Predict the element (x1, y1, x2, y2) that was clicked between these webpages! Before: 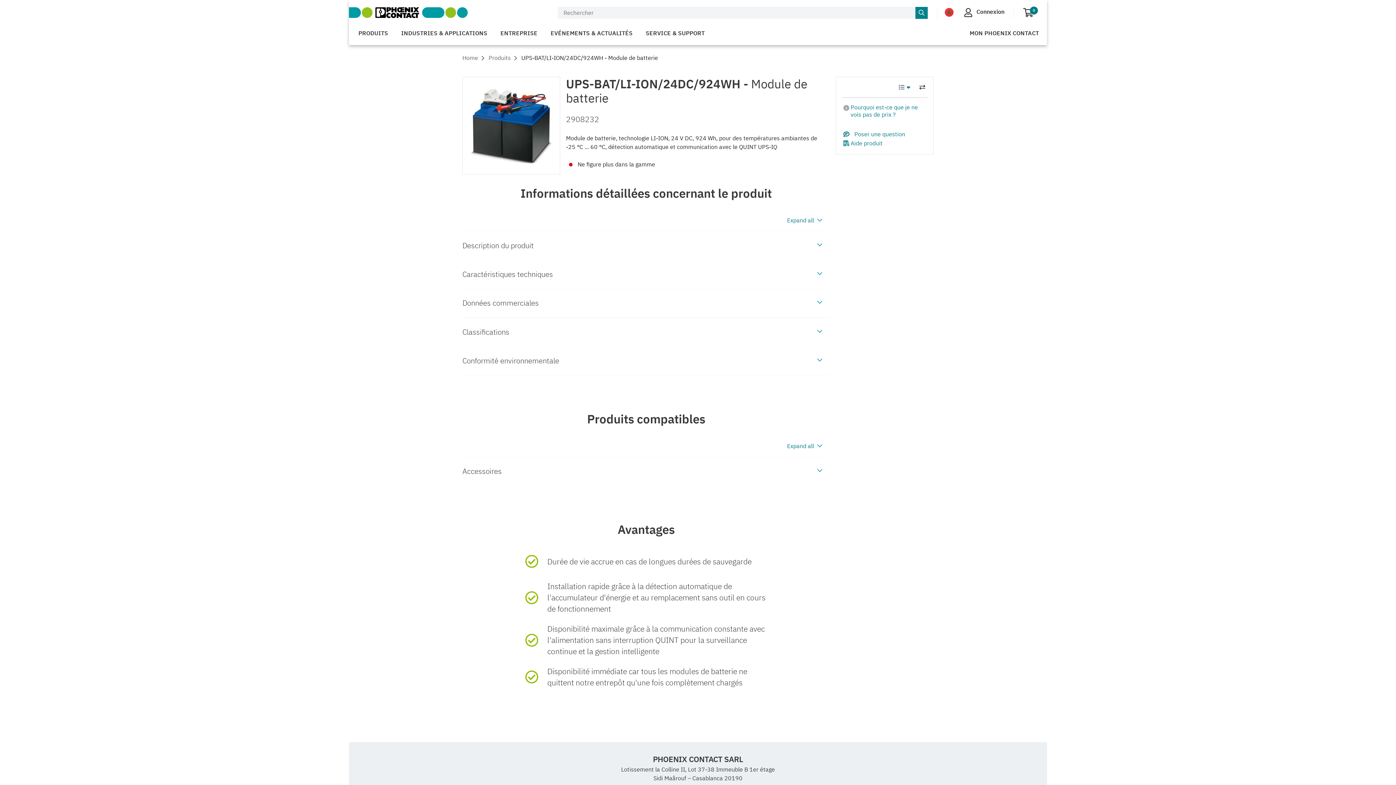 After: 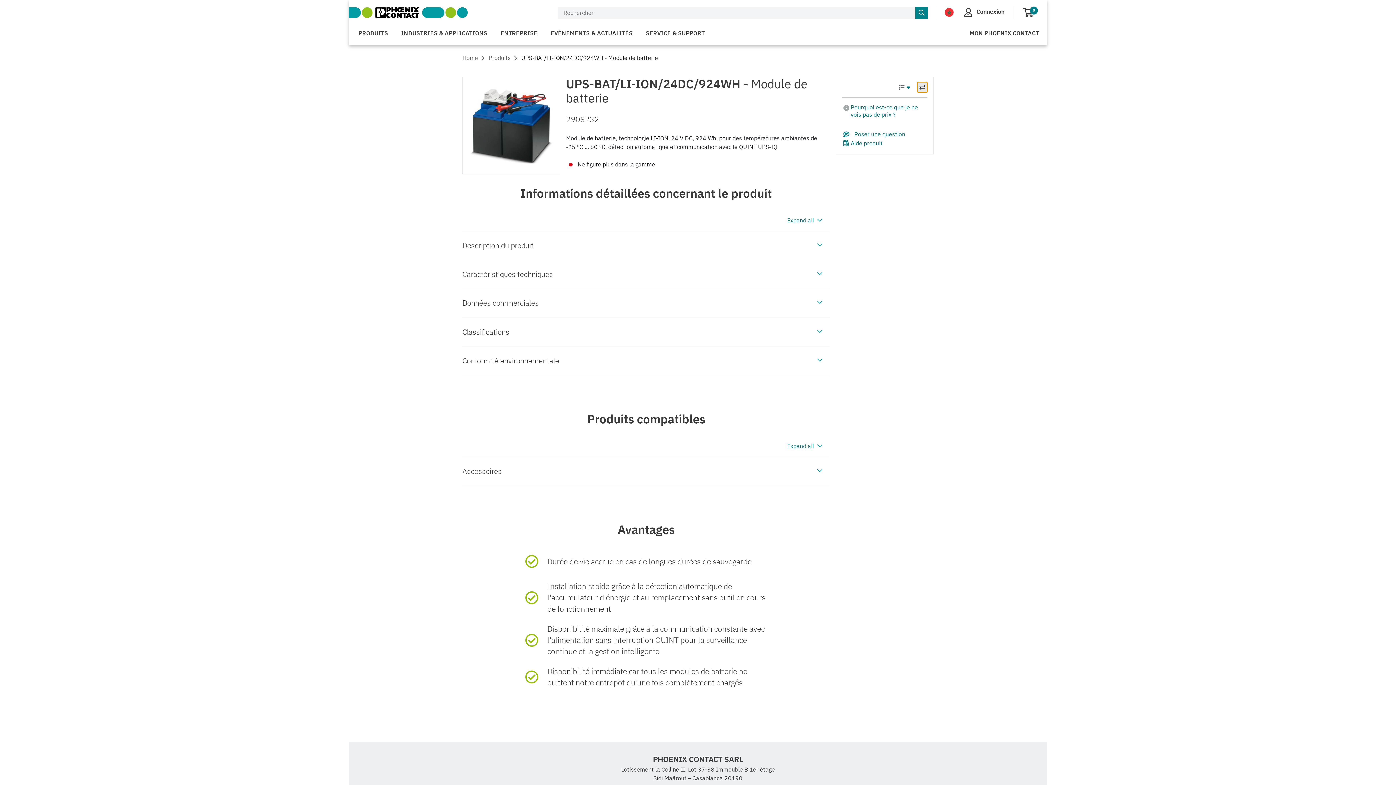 Action: bbox: (917, 82, 927, 92)